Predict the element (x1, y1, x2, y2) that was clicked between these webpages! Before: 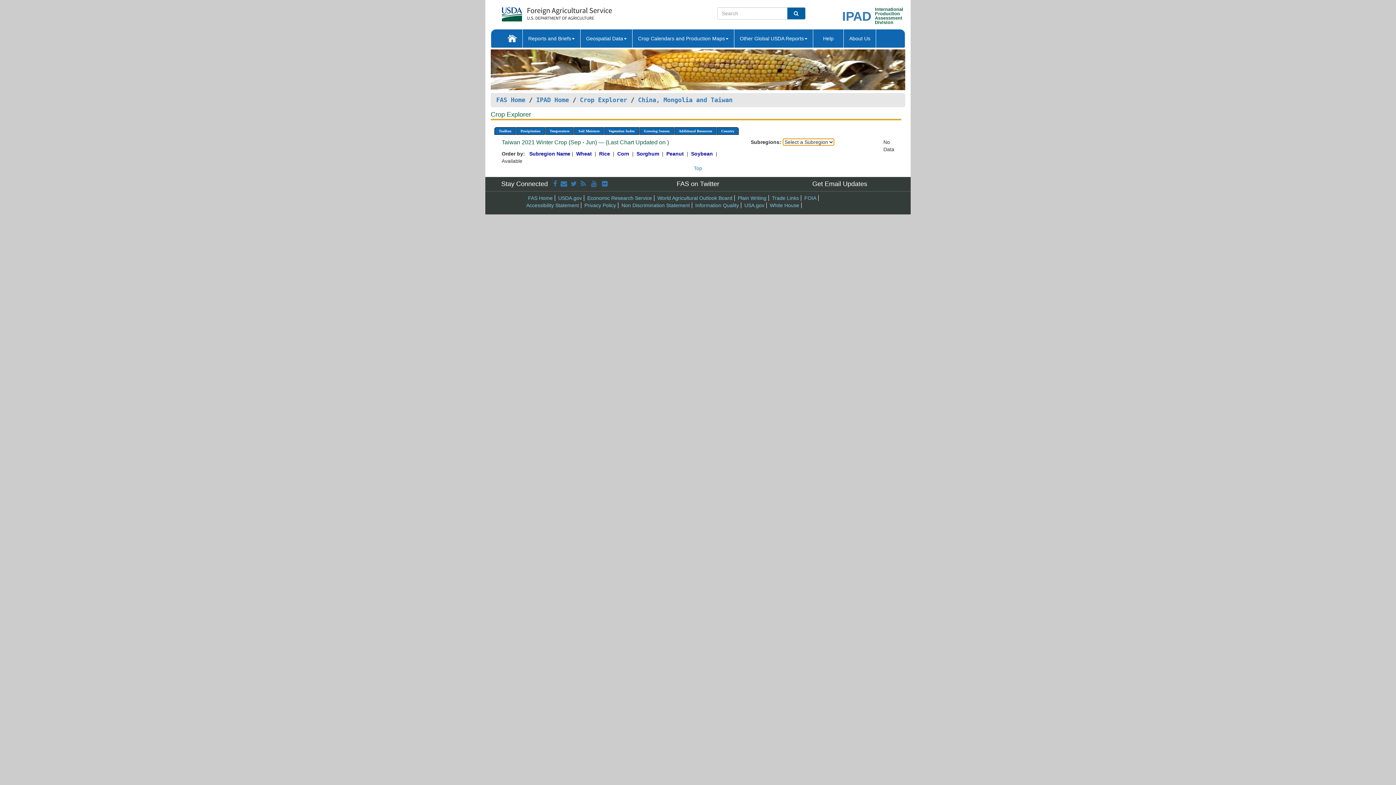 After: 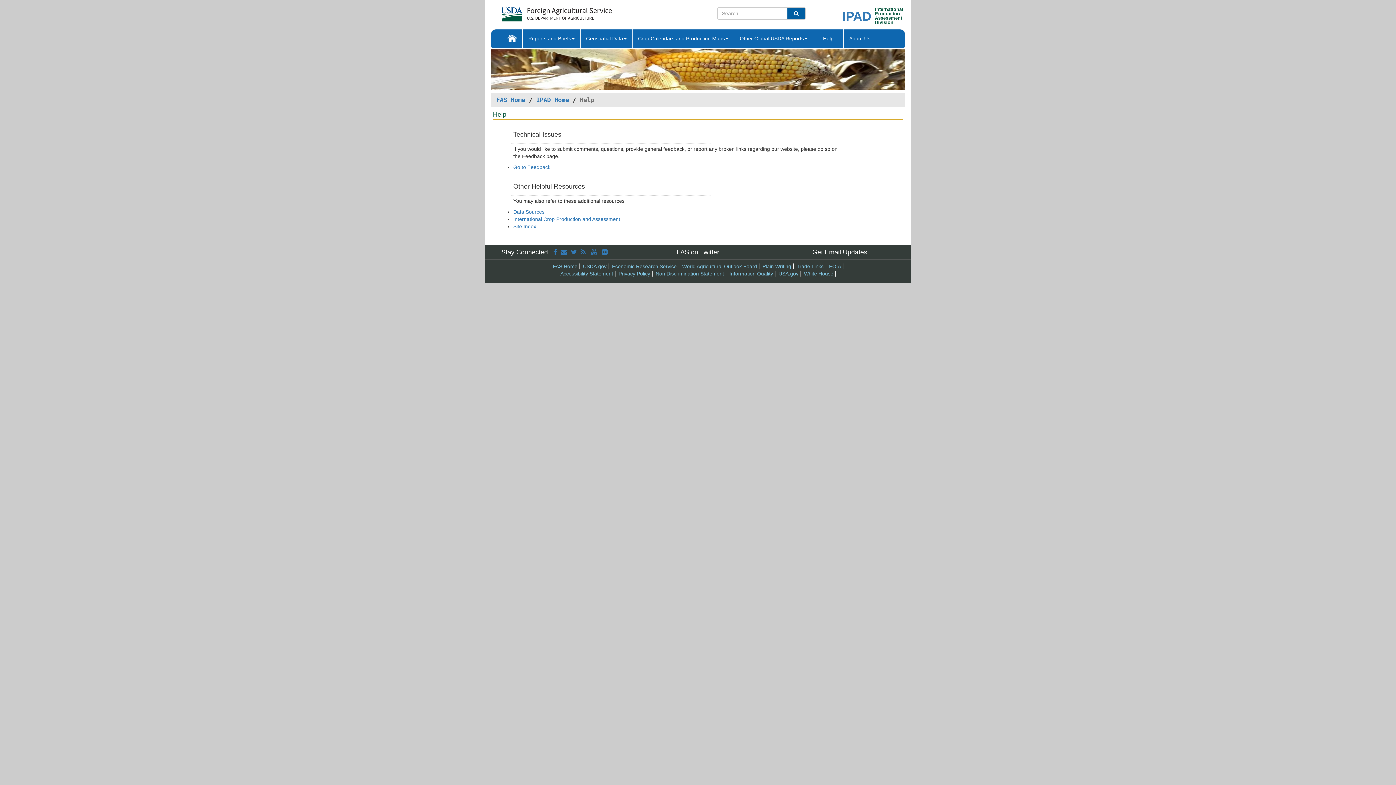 Action: bbox: (813, 29, 843, 47) label:    Help   